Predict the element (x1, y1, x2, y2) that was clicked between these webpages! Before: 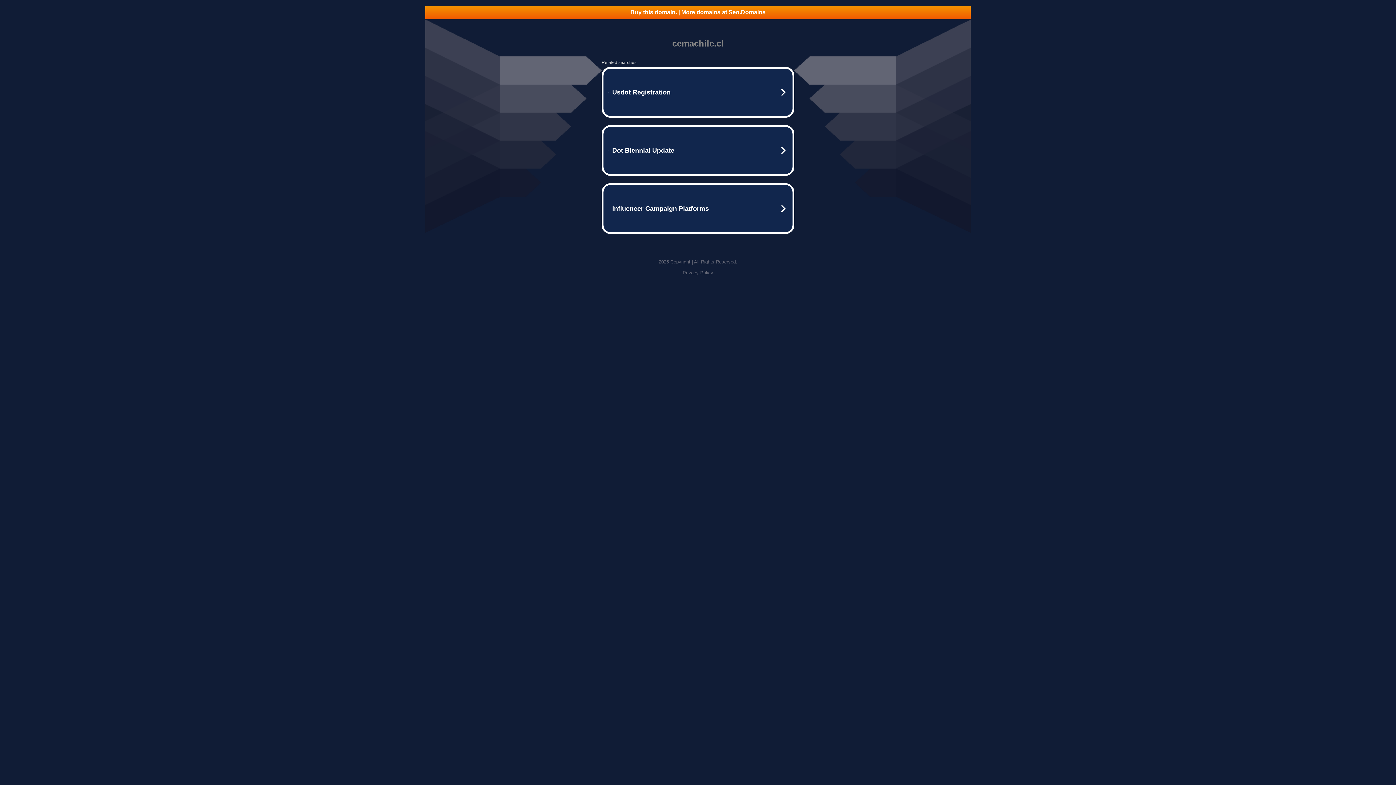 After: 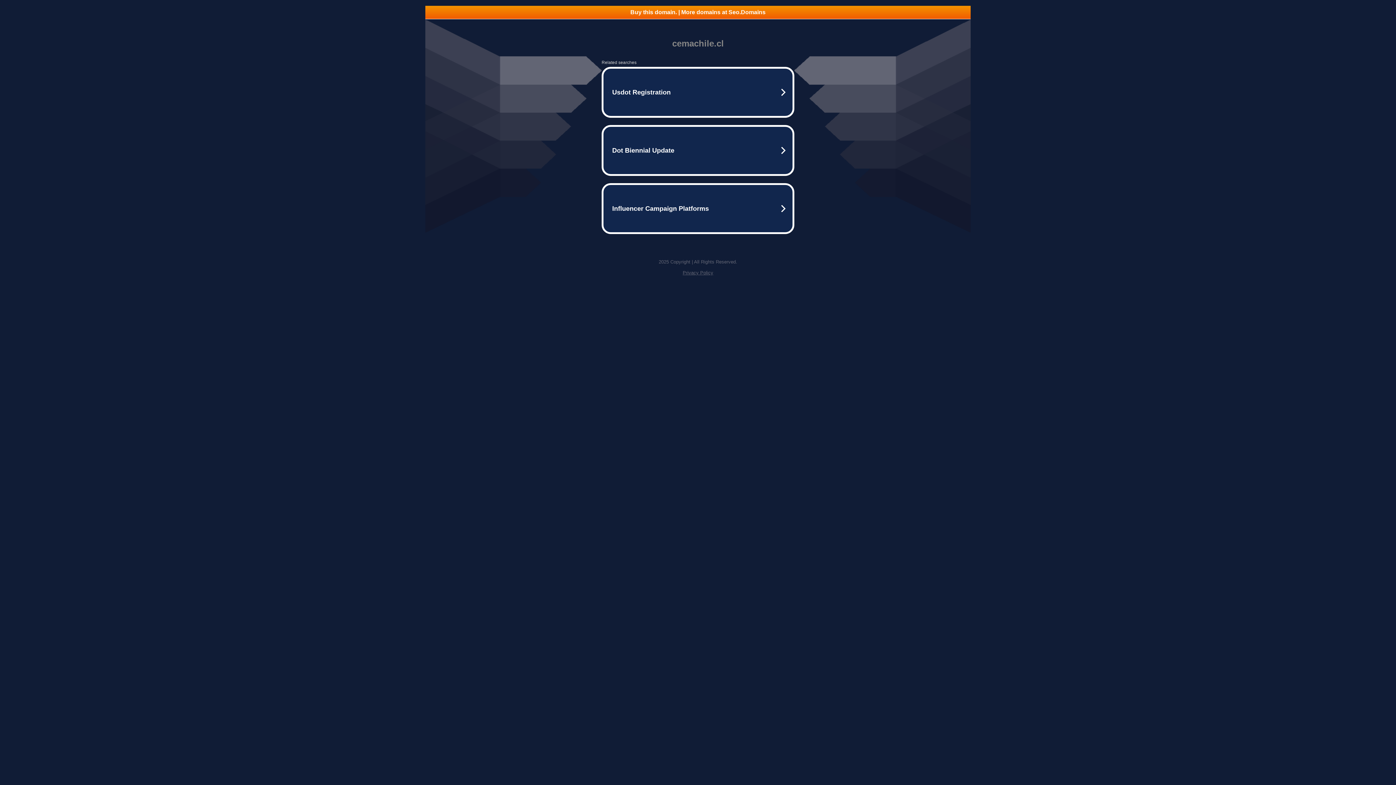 Action: label: Privacy Policy bbox: (682, 270, 713, 275)